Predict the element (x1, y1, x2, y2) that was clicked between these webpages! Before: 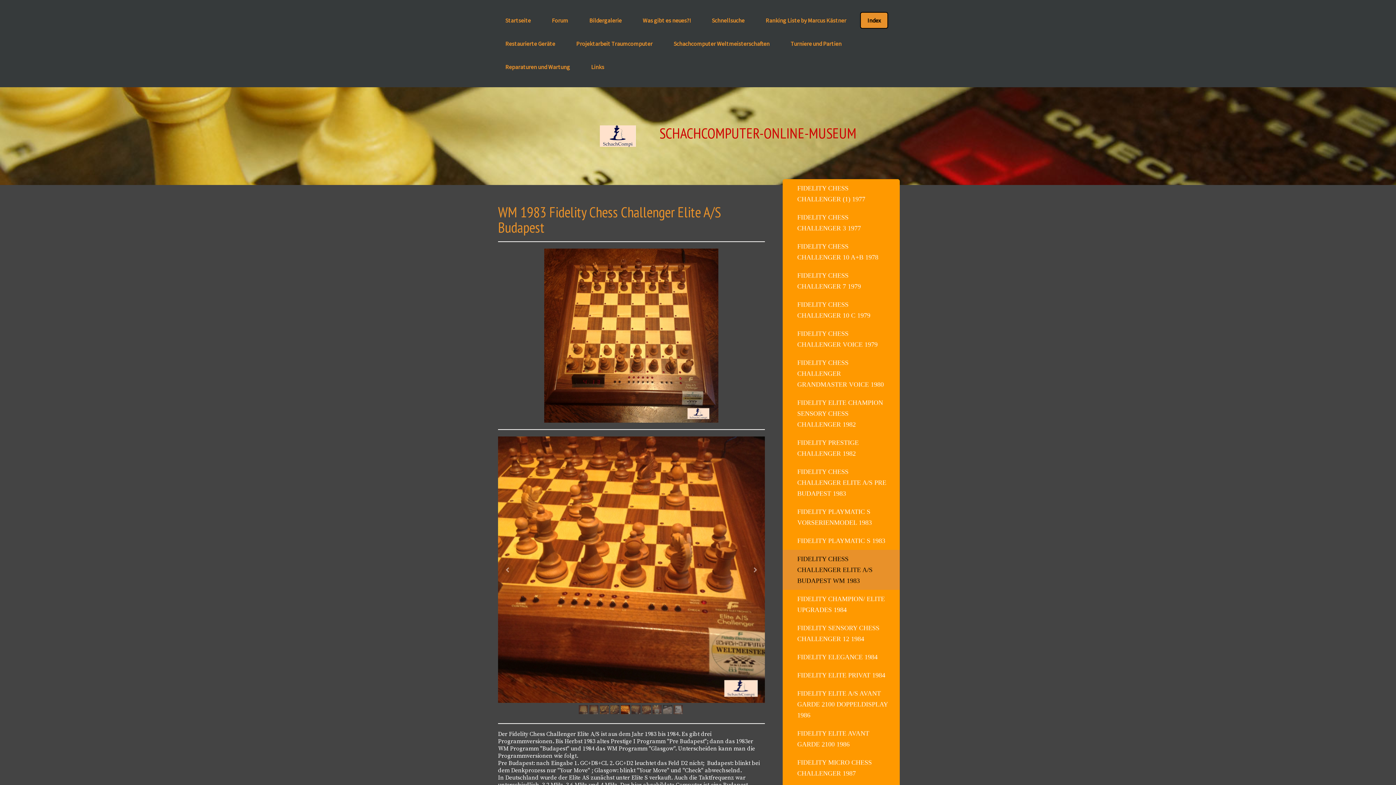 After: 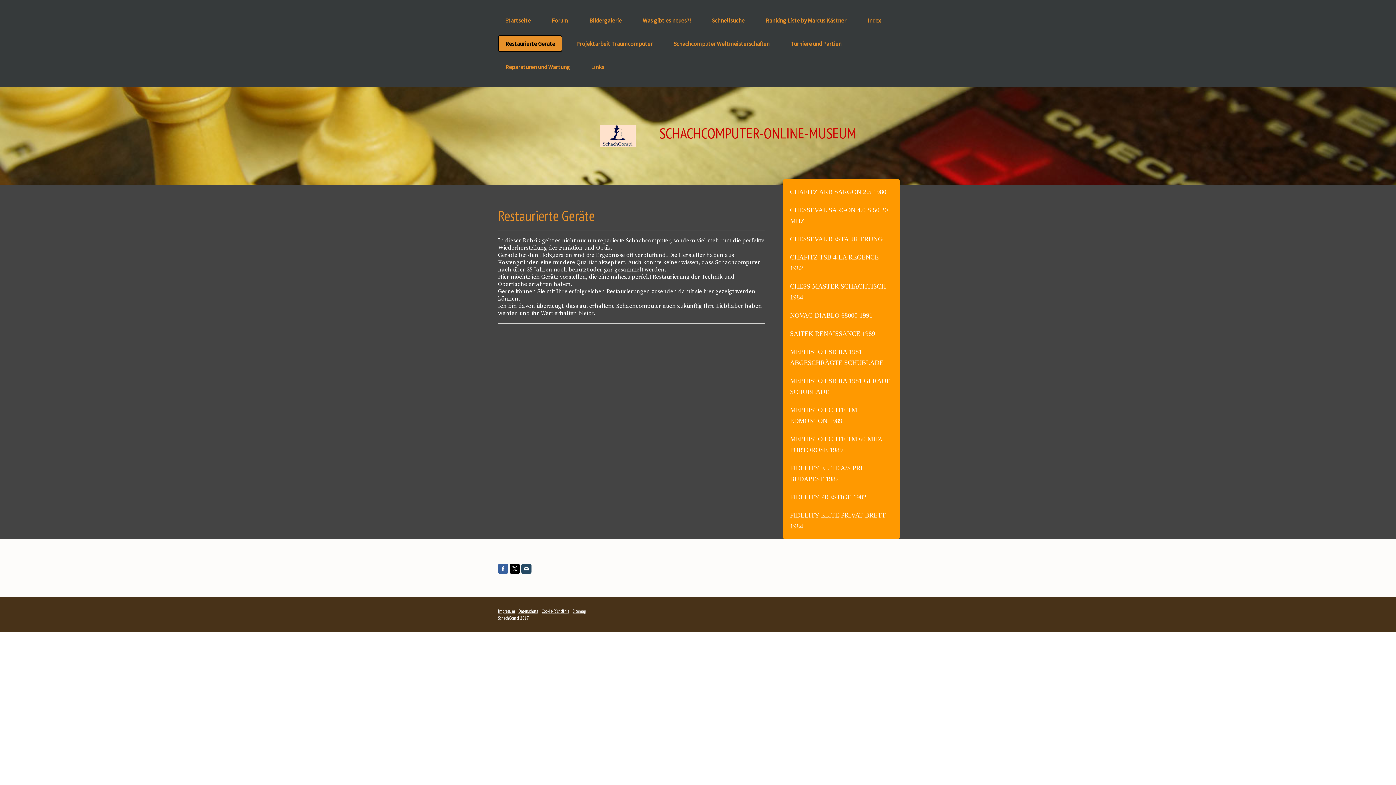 Action: bbox: (498, 35, 562, 52) label: Restaurierte Geräte